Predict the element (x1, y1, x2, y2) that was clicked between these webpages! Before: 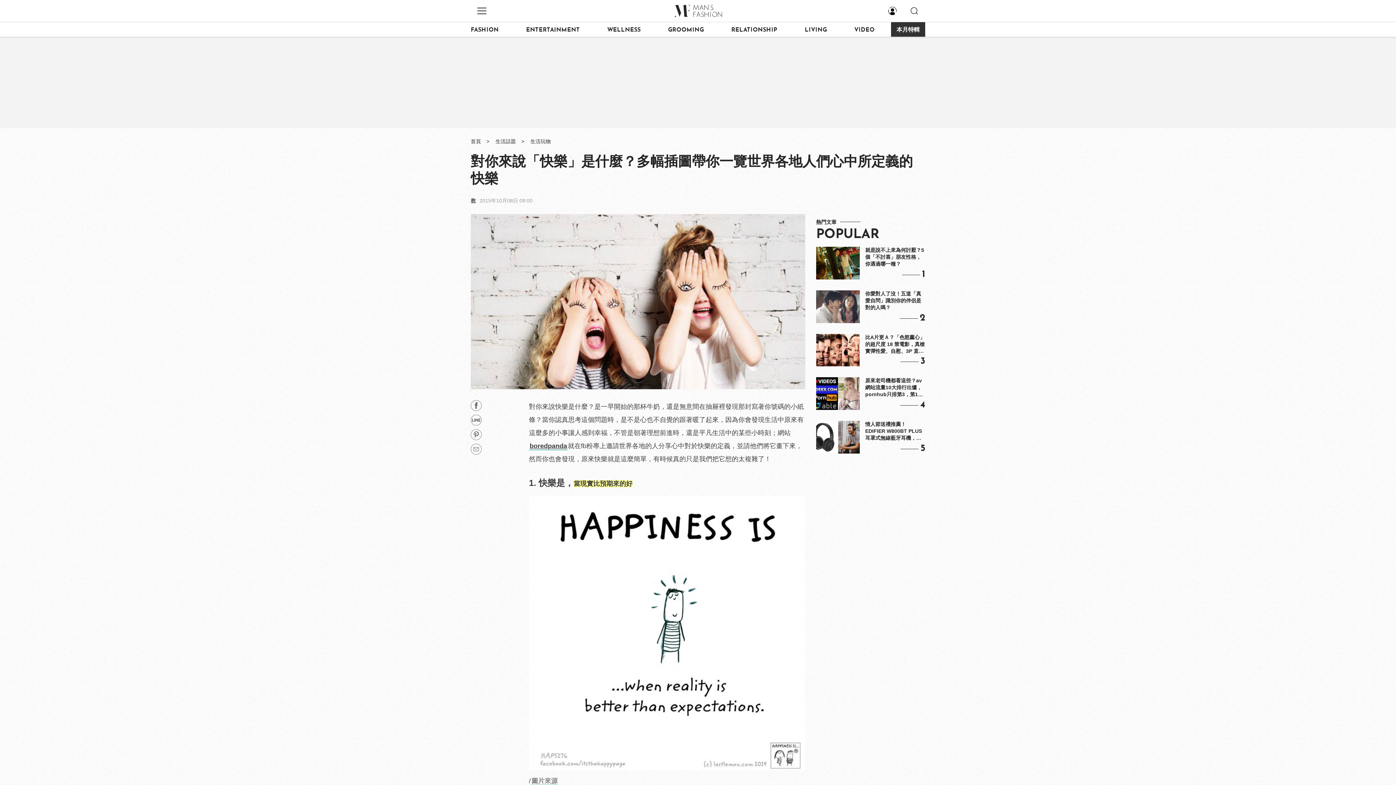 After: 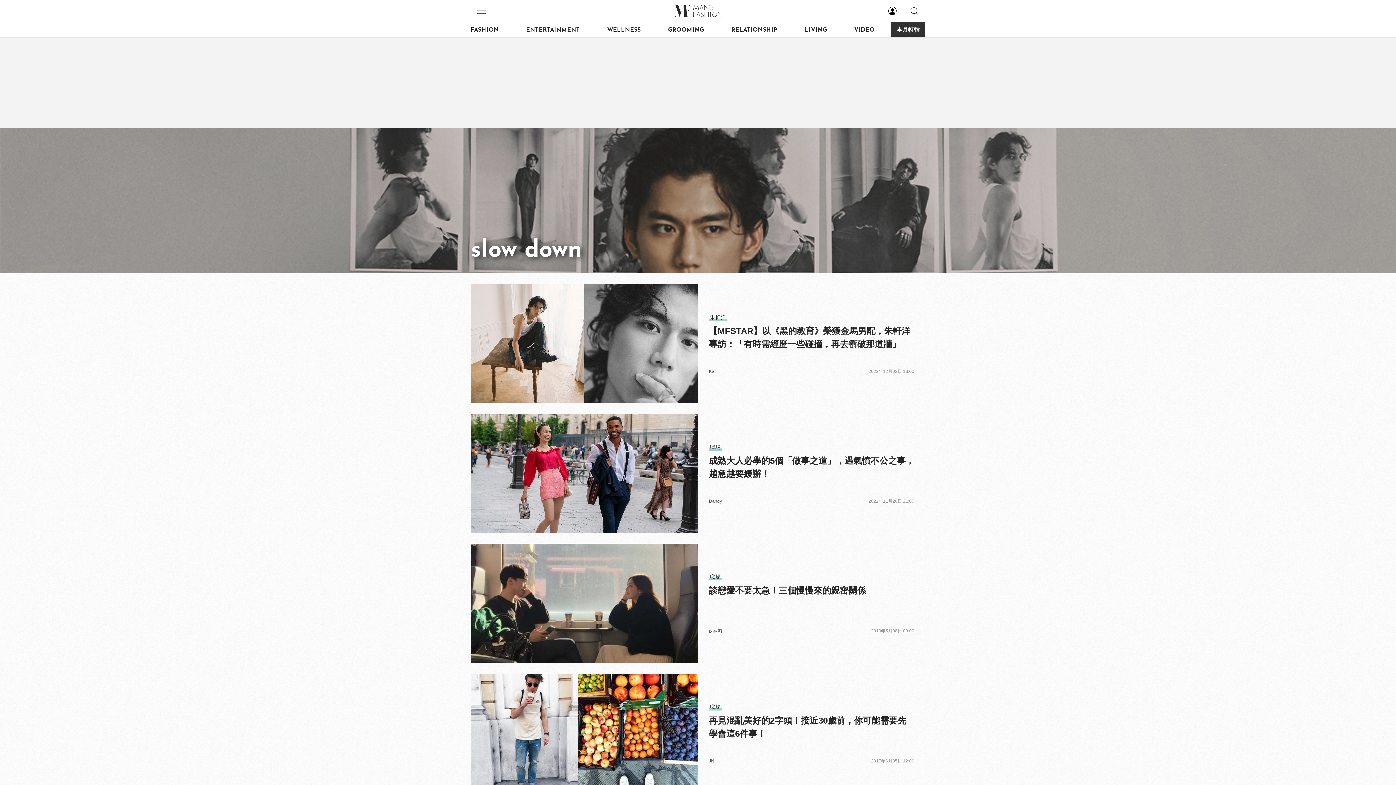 Action: label: 本月特輯 bbox: (891, 22, 925, 36)